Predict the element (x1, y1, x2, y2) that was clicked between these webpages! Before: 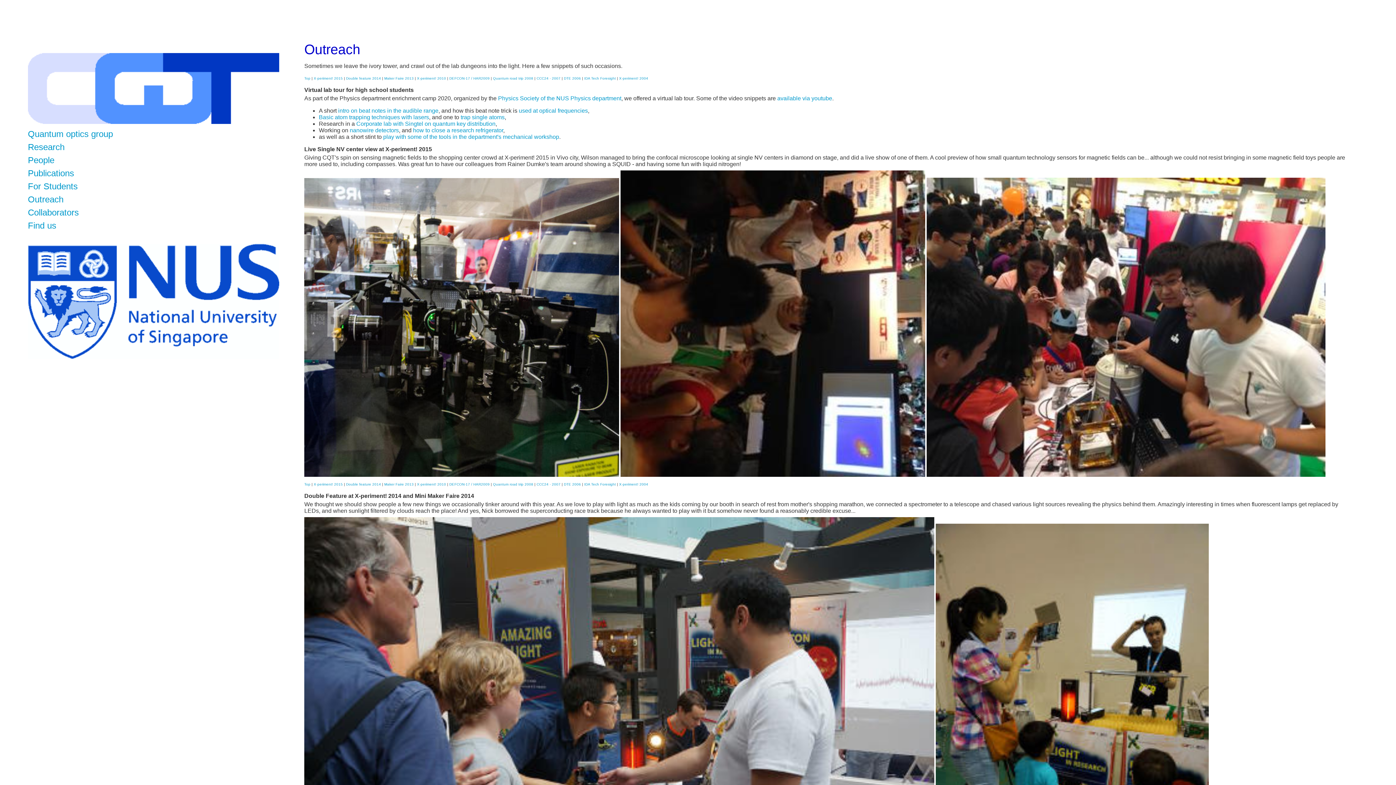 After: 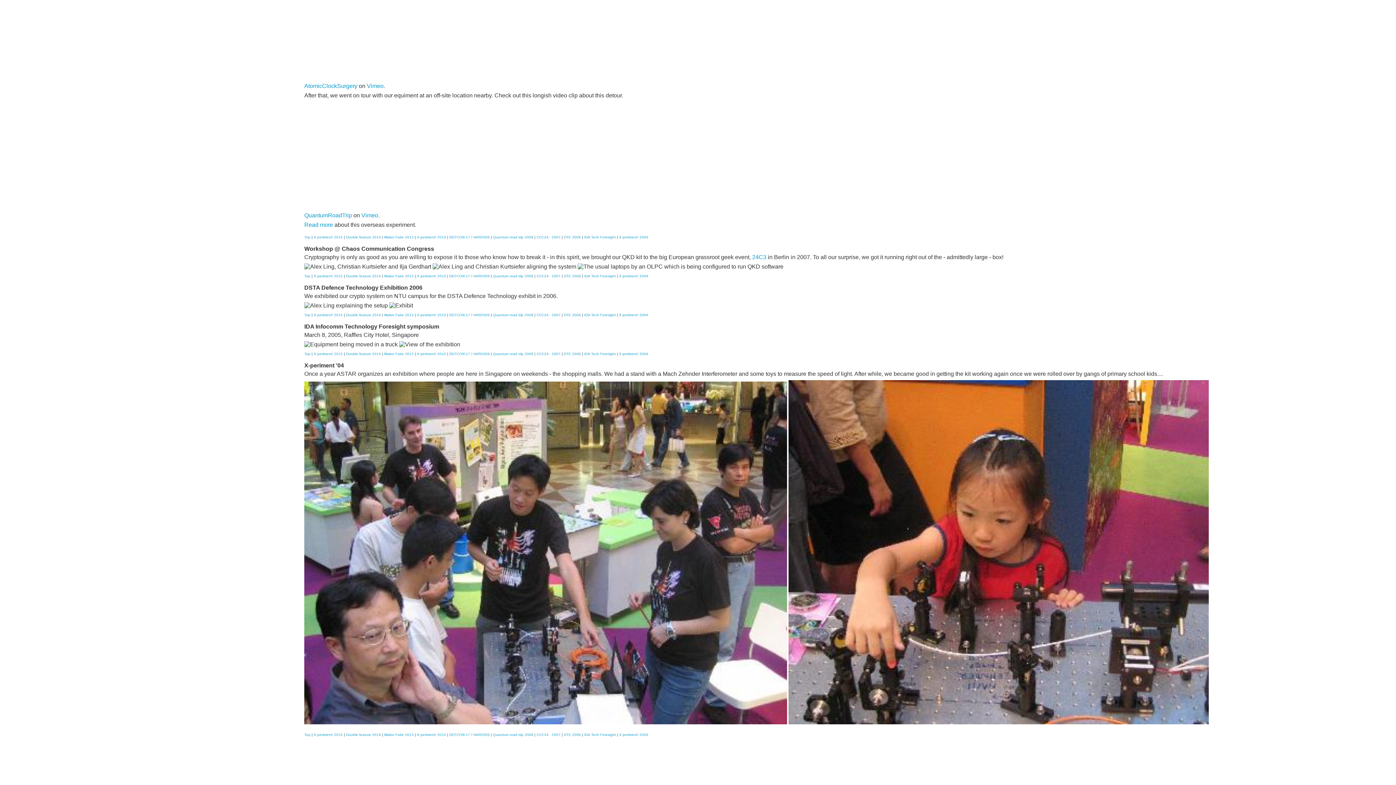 Action: label: CCC24 - 2007 bbox: (536, 76, 560, 80)